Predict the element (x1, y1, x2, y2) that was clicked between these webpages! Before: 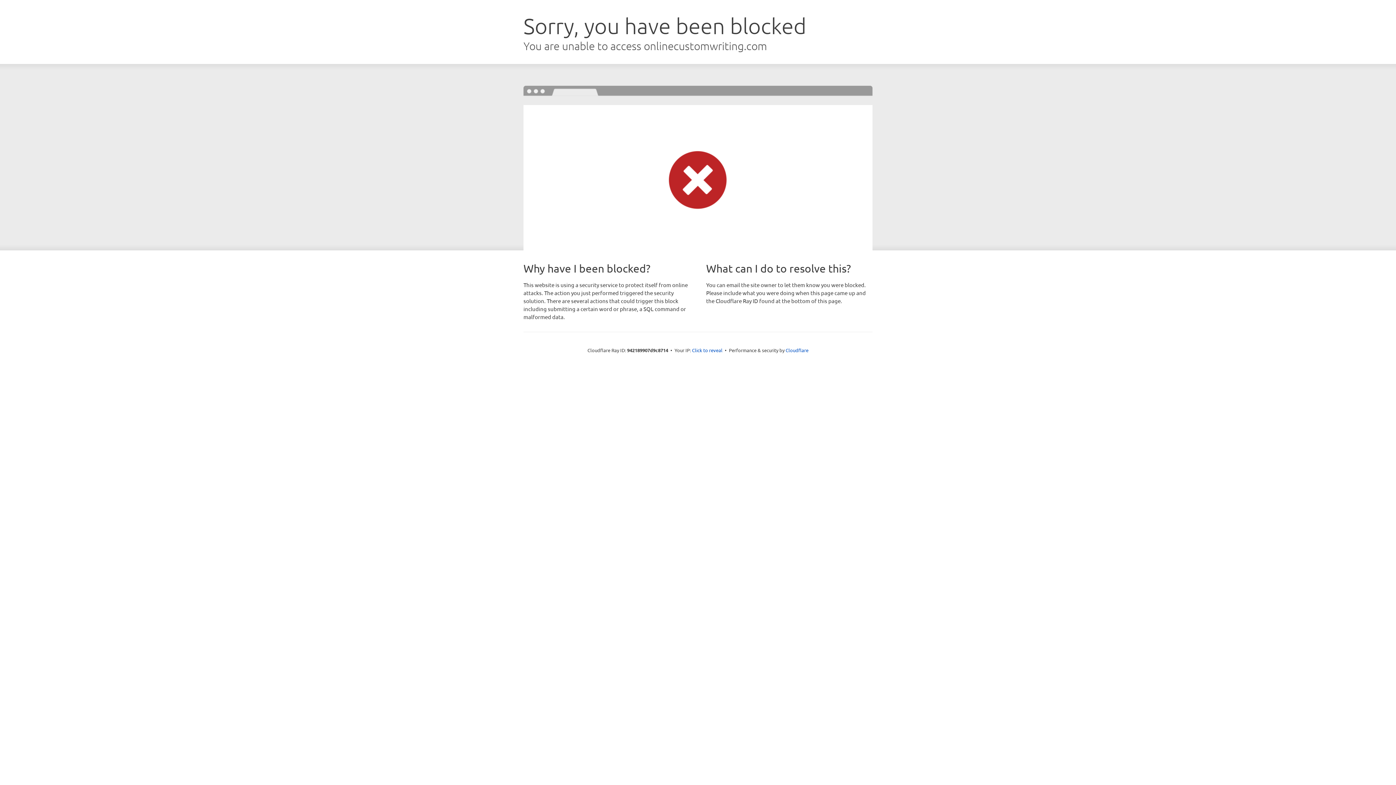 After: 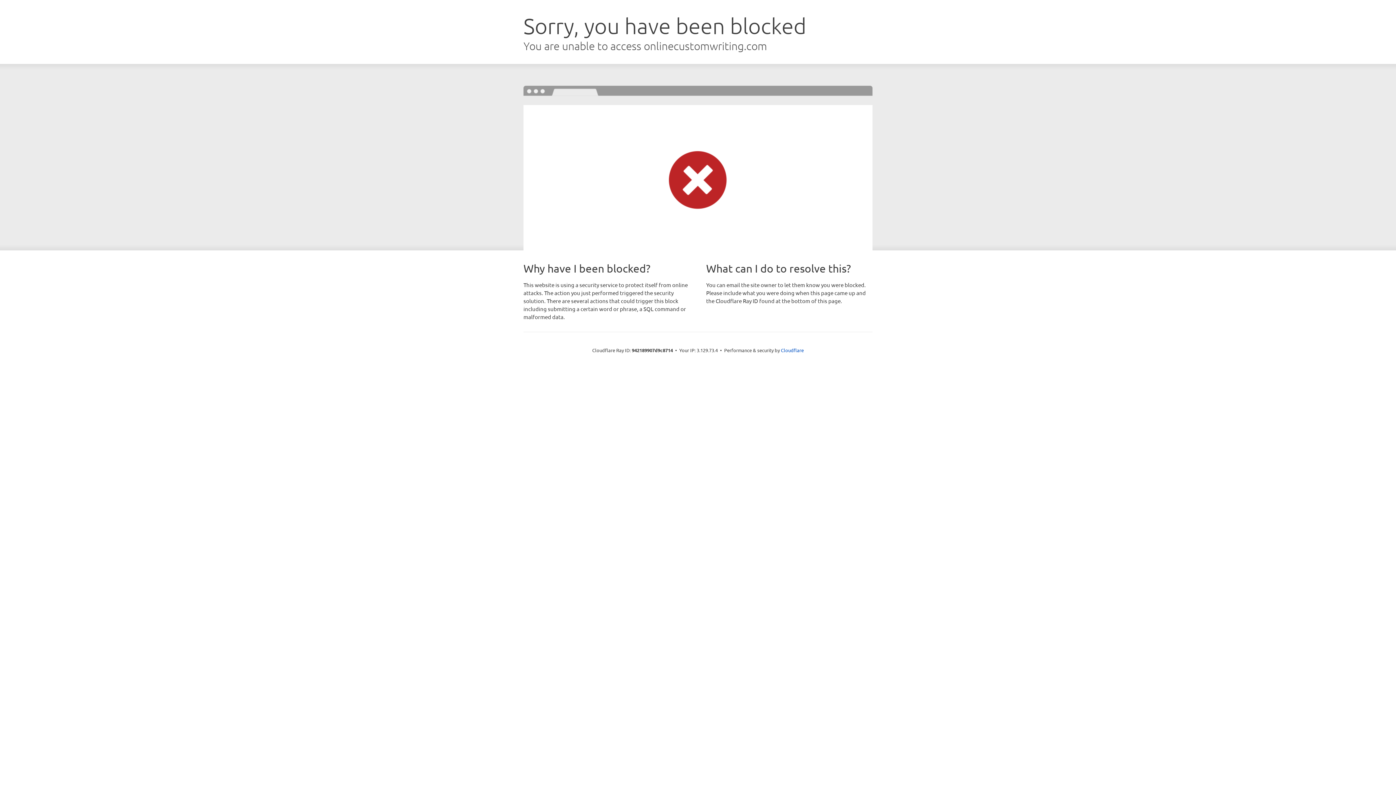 Action: label: Click to reveal bbox: (692, 346, 722, 353)